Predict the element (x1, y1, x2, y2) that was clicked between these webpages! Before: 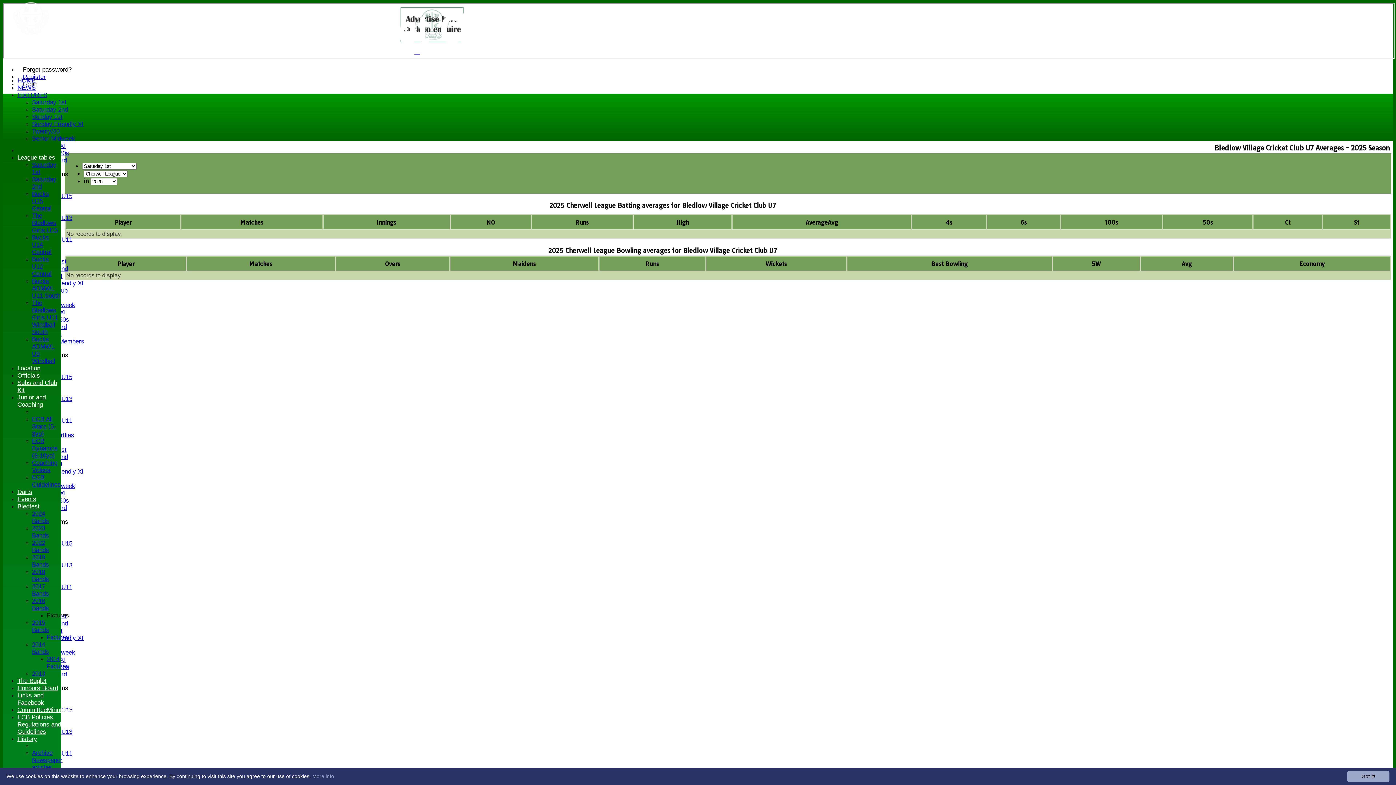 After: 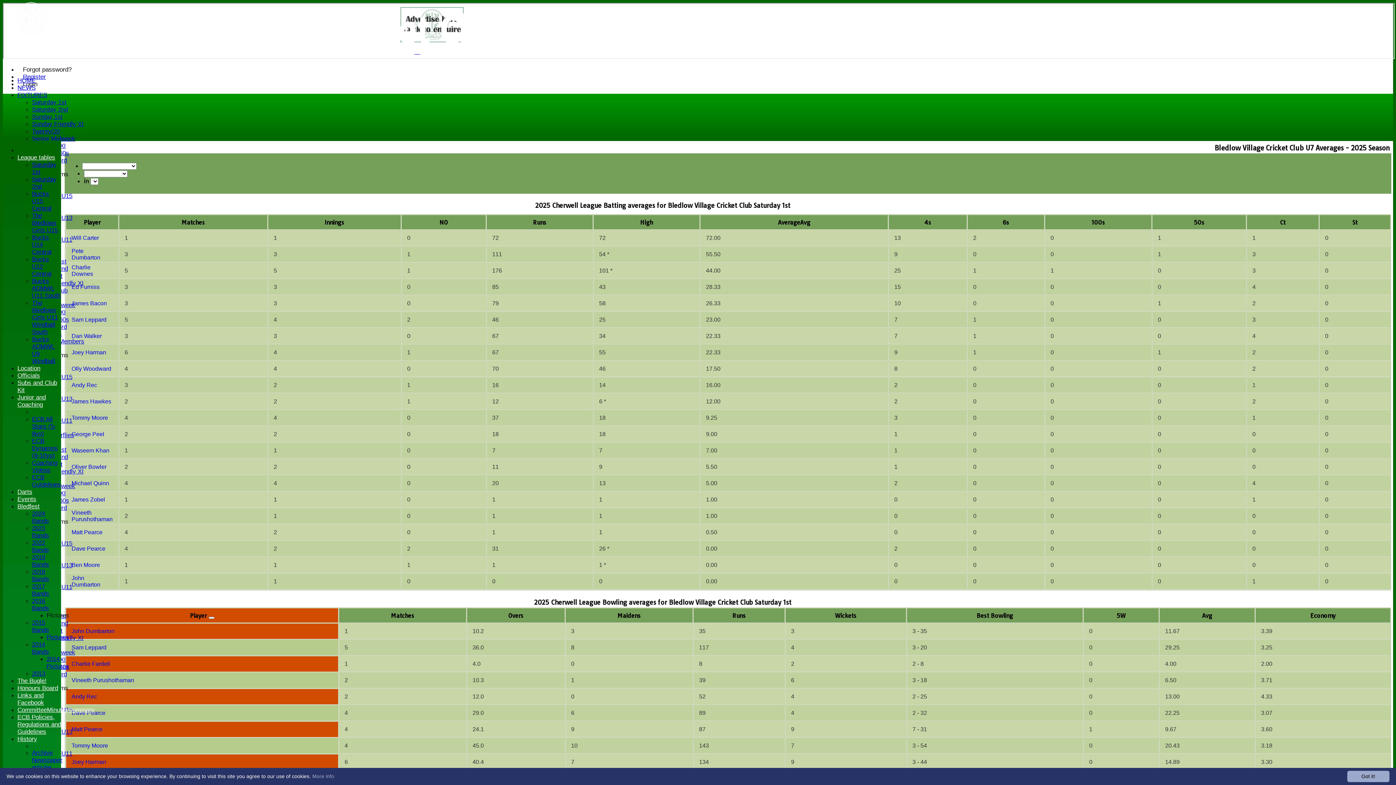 Action: bbox: (117, 260, 134, 267) label: Player